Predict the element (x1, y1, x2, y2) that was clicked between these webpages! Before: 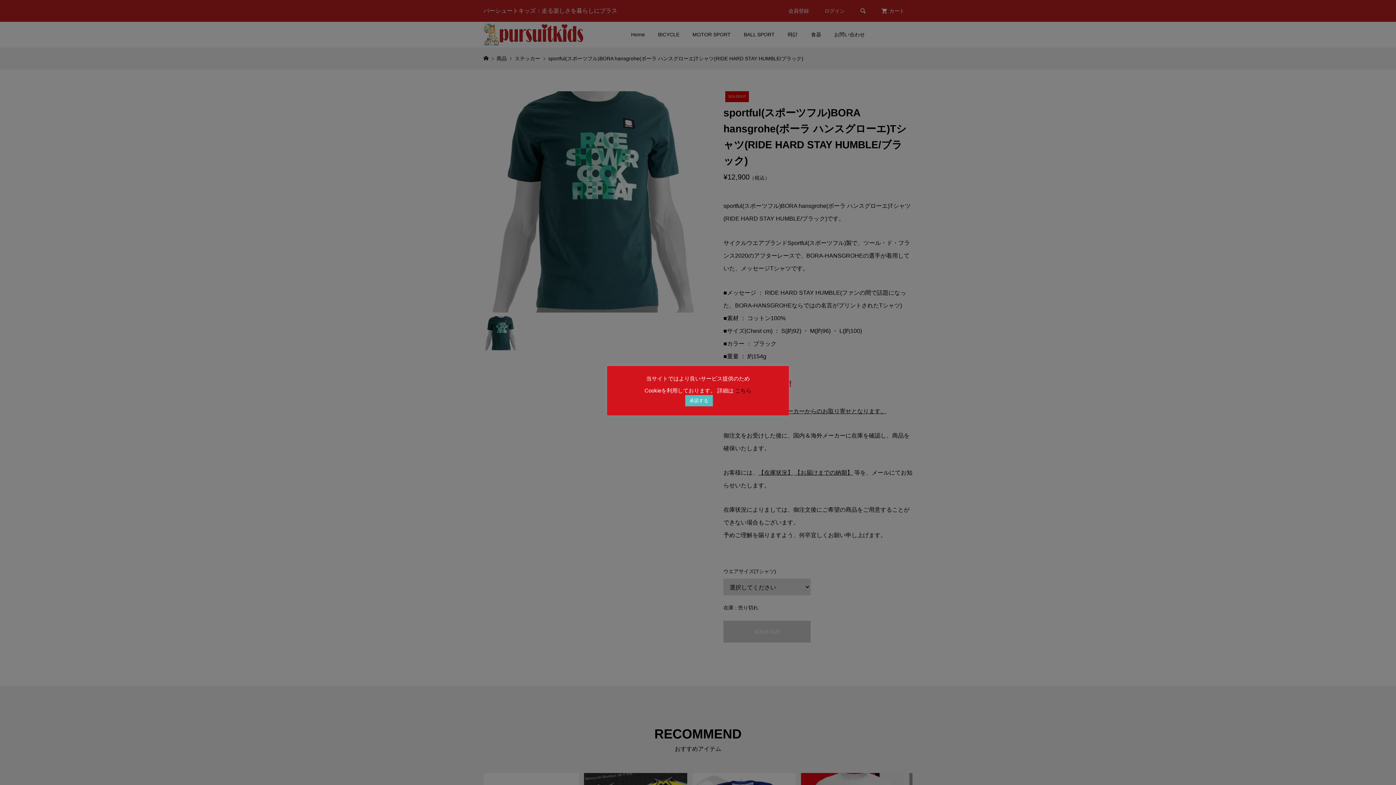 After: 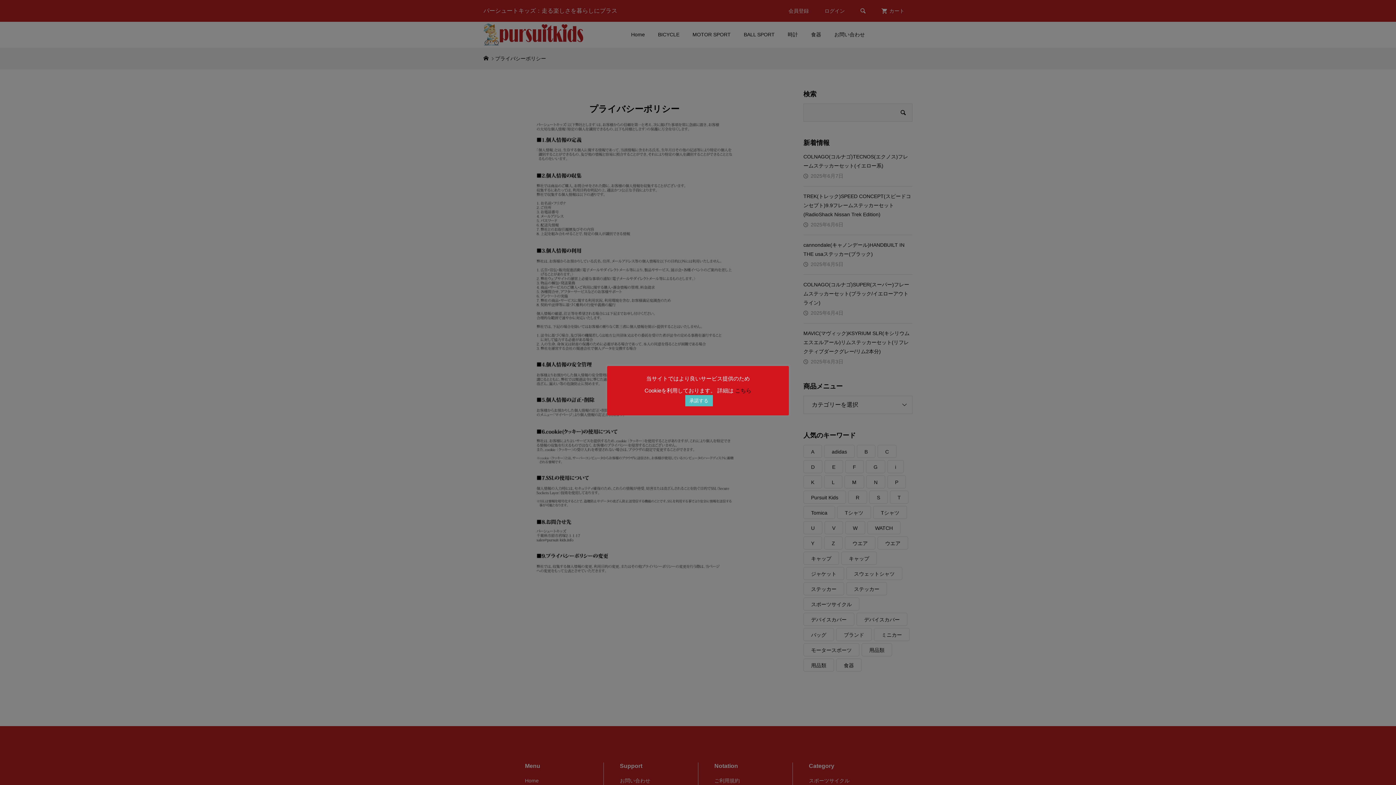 Action: bbox: (735, 387, 751, 393) label: こちら